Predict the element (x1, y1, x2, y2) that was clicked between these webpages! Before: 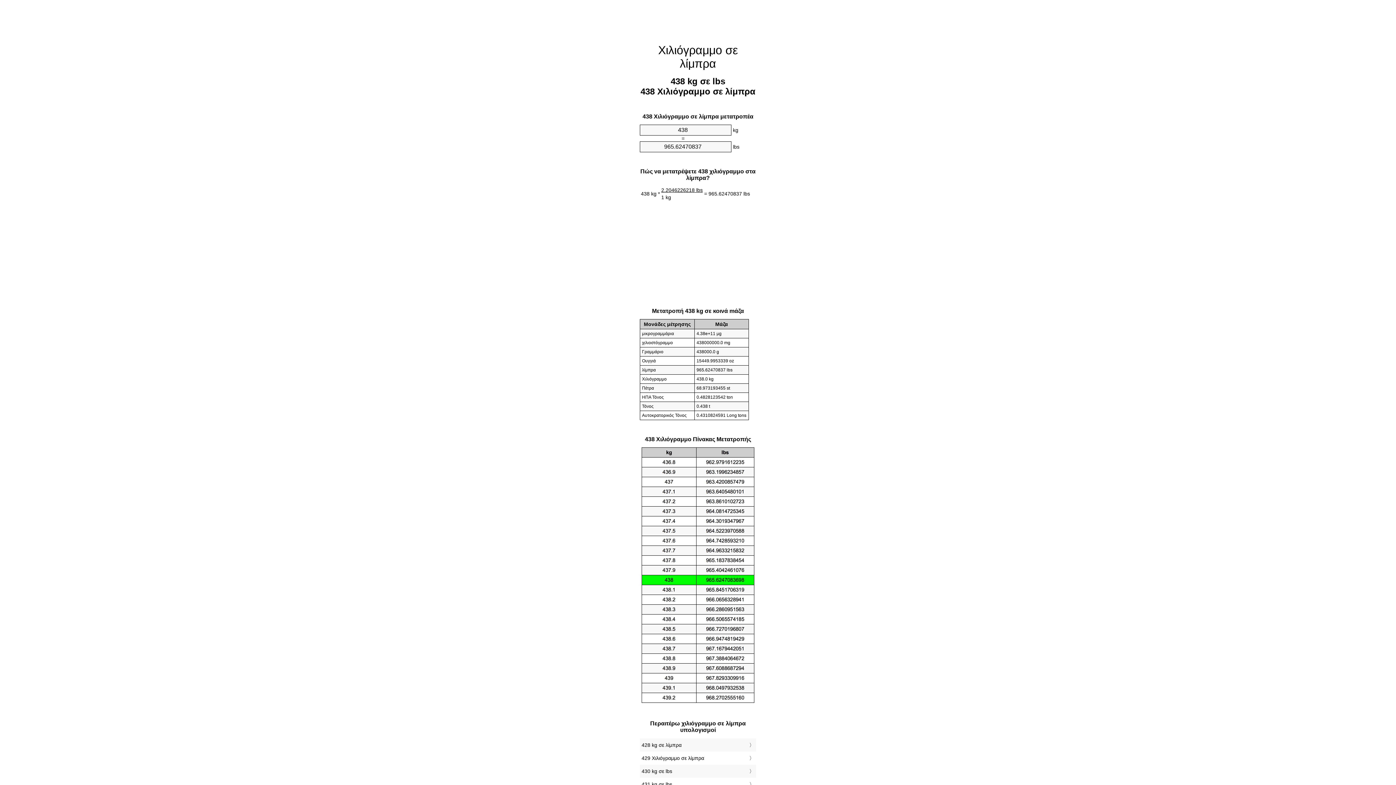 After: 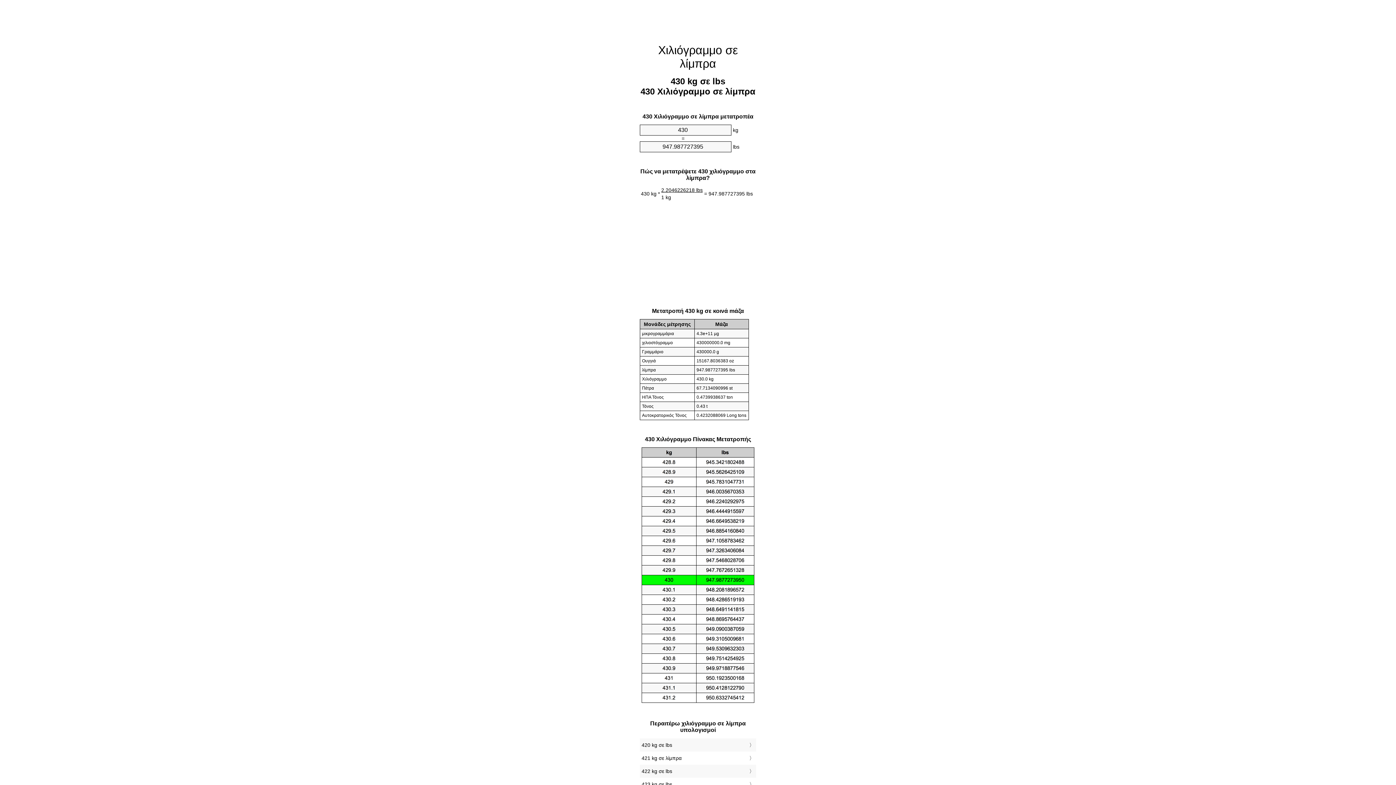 Action: label: 430 kg σε lbs bbox: (641, 767, 754, 776)